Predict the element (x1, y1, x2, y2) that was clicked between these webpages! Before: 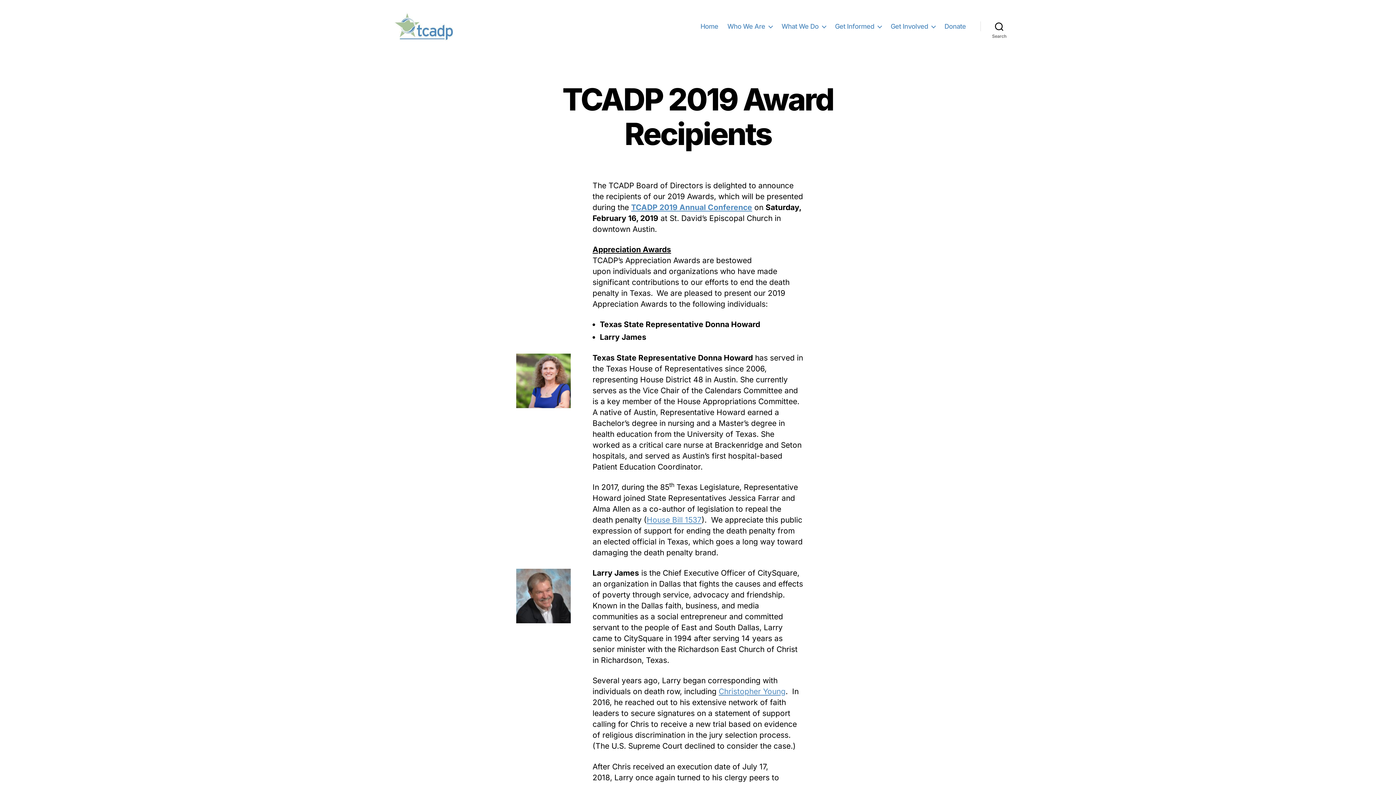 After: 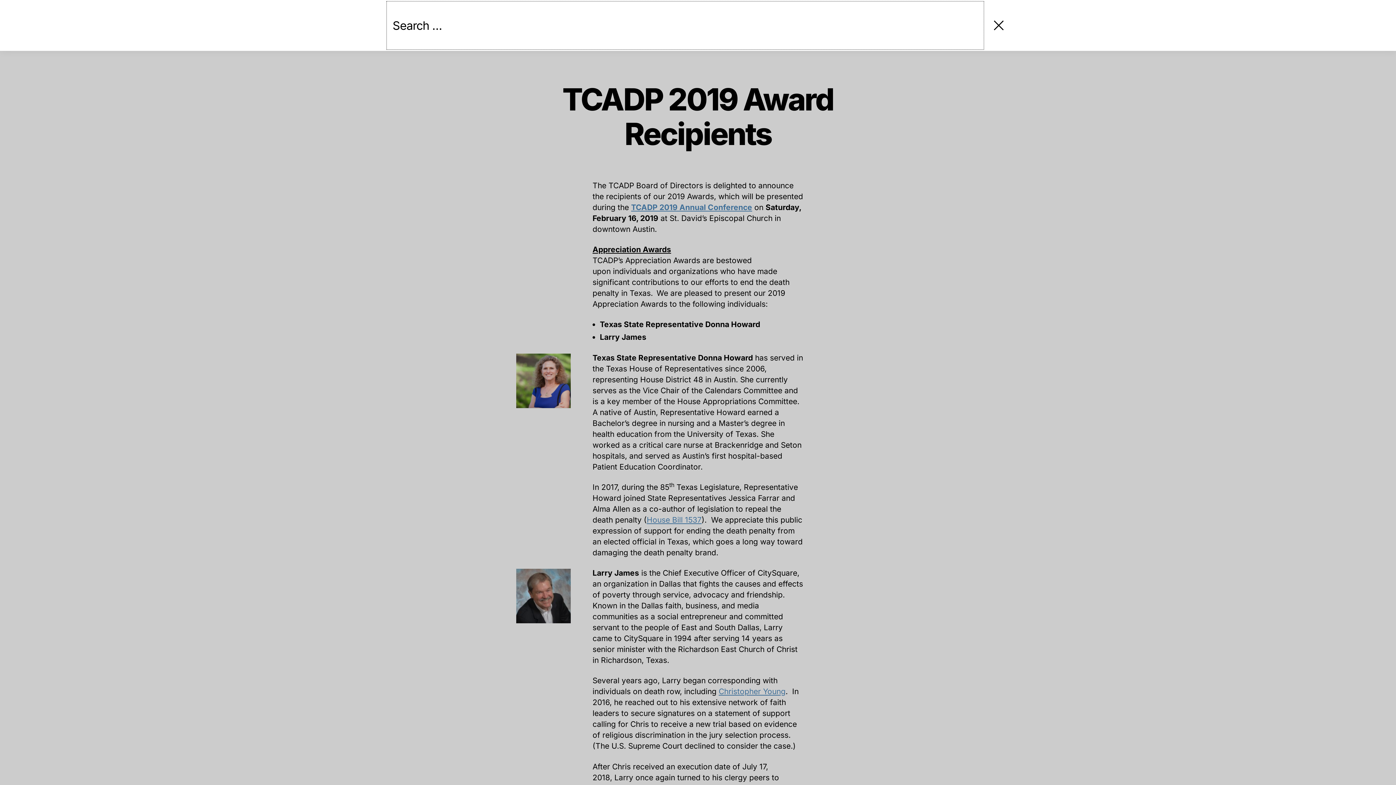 Action: bbox: (980, 18, 1018, 34) label: Search